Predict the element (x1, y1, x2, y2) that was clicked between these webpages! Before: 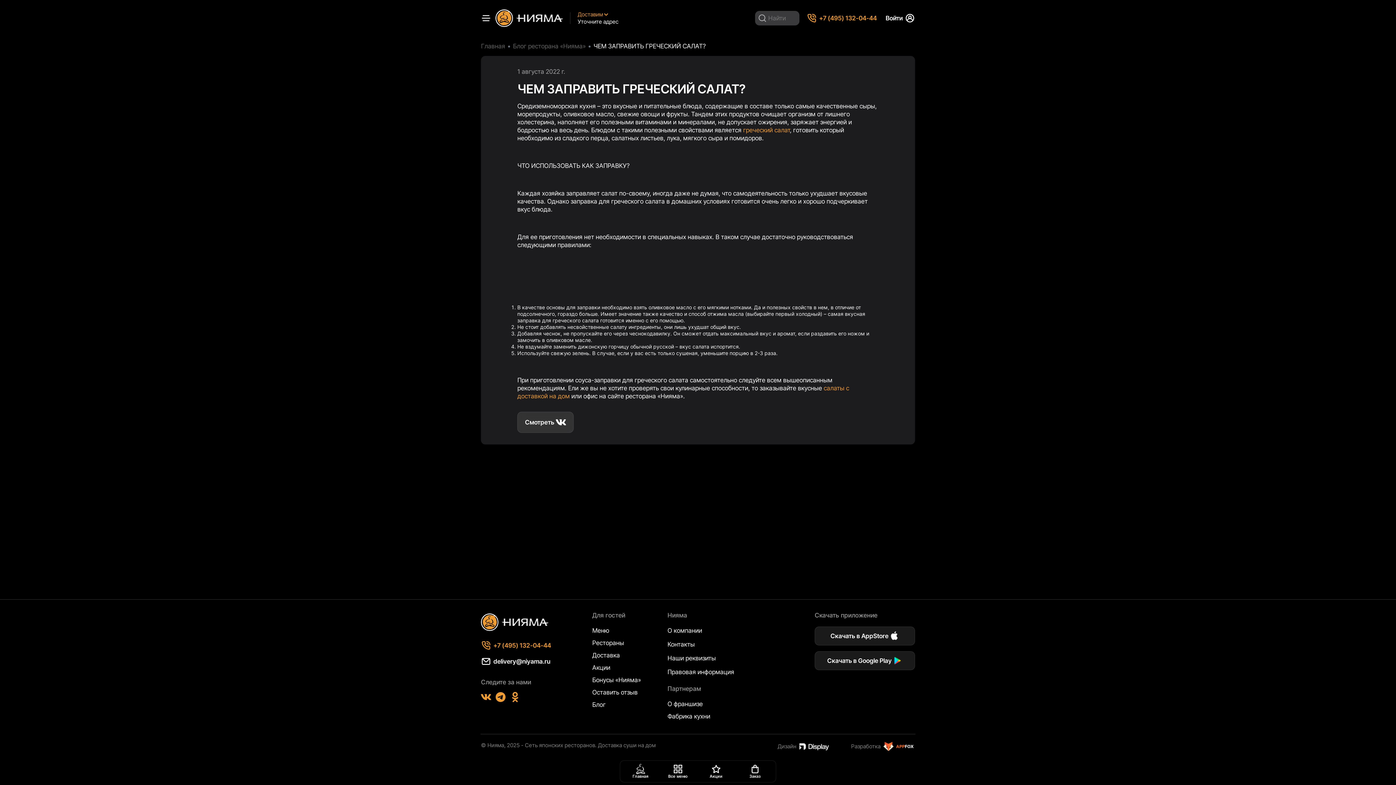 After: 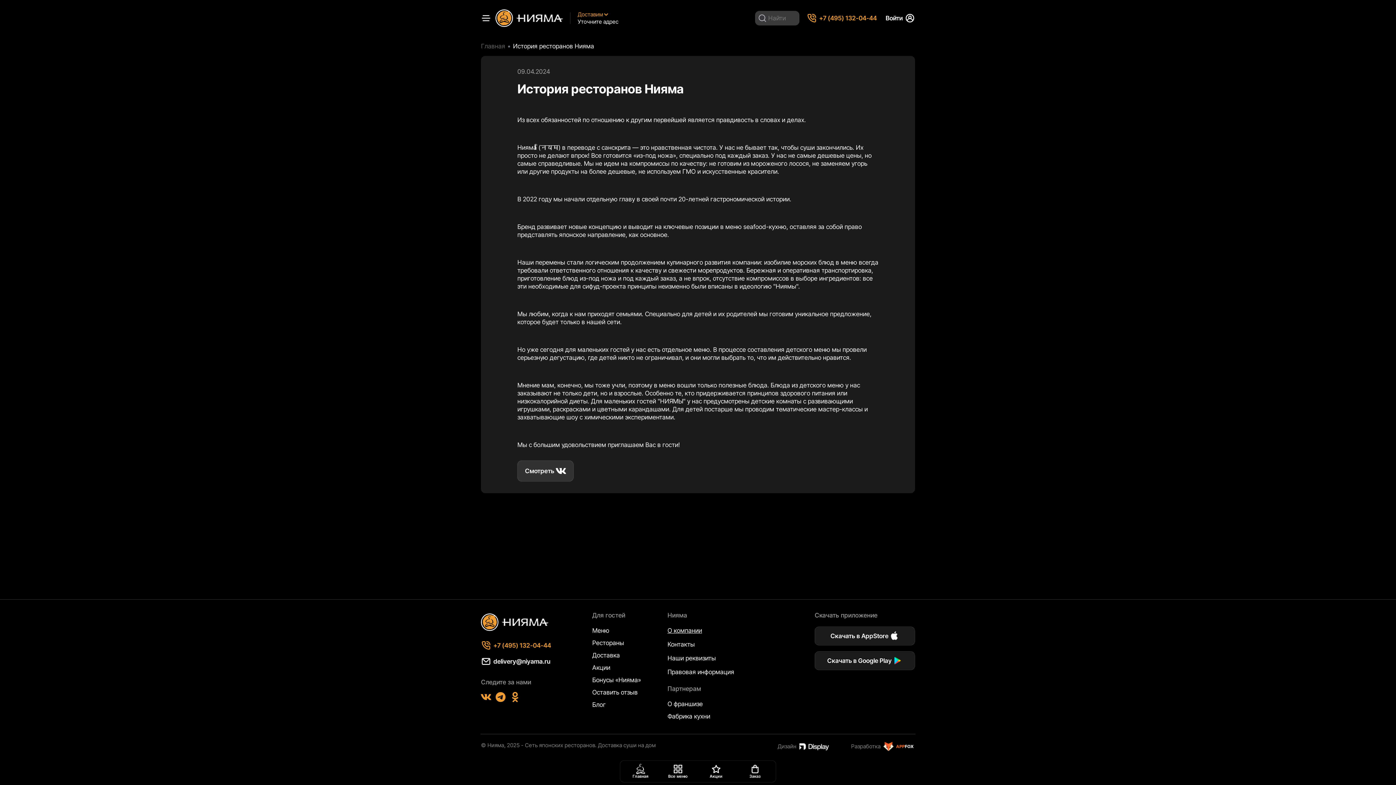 Action: bbox: (667, 626, 734, 634) label: О компании